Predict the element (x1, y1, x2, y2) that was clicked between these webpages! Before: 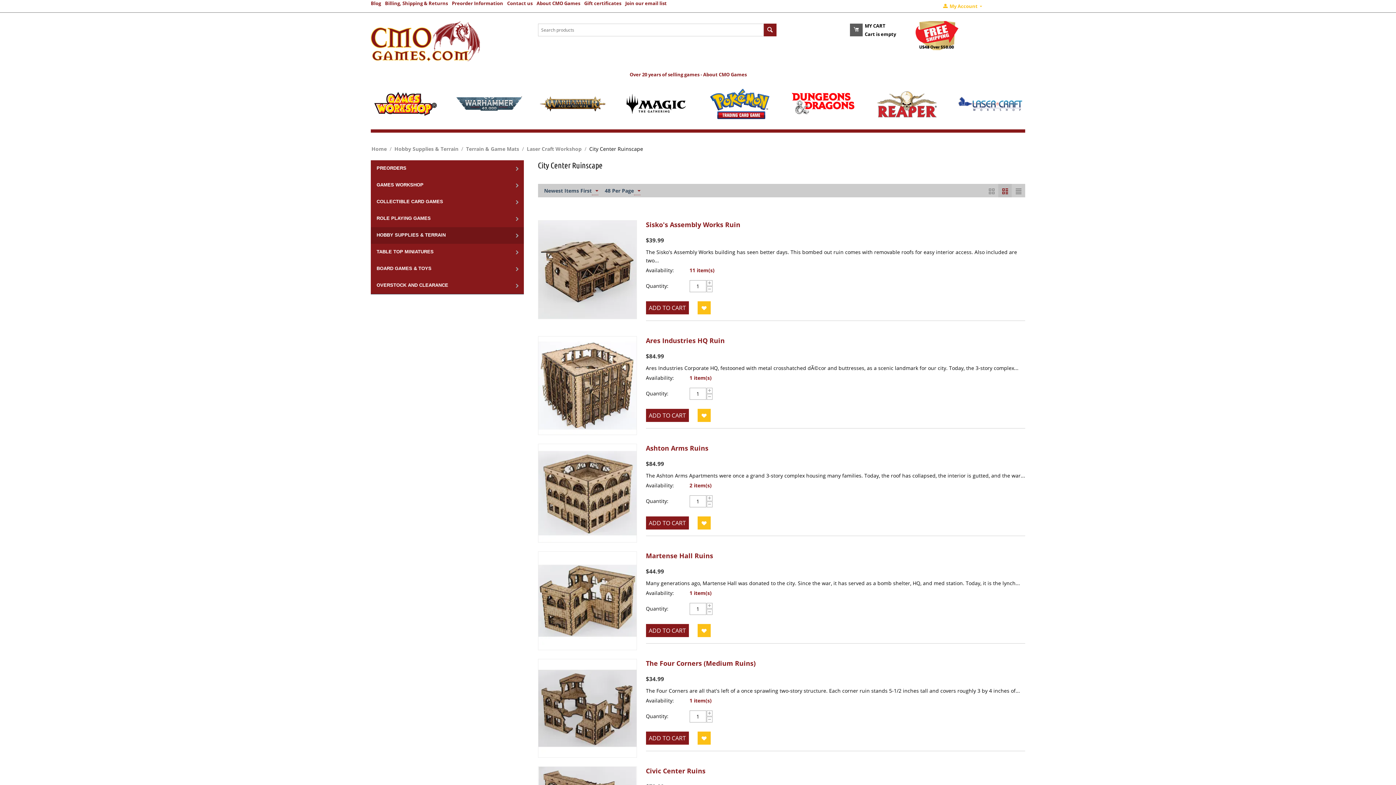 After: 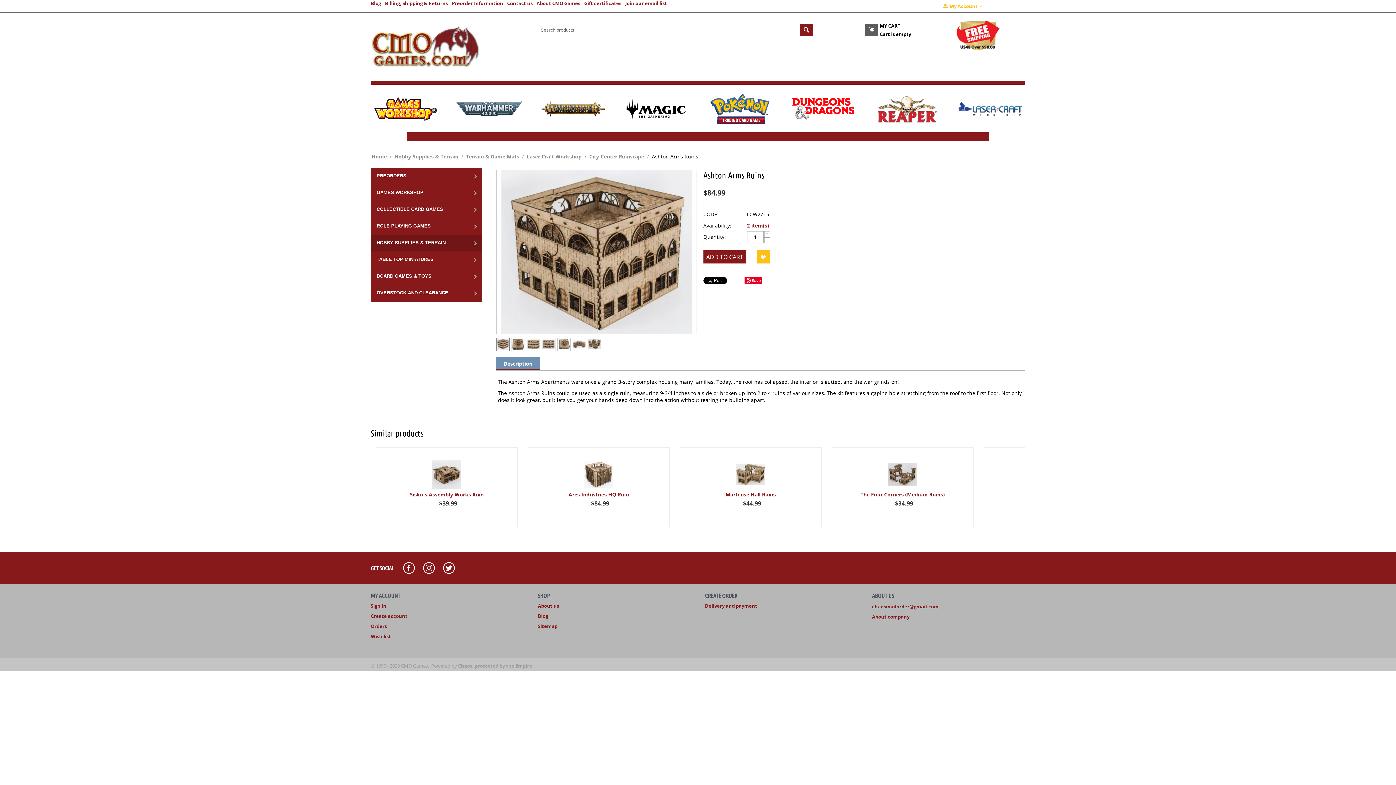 Action: bbox: (538, 489, 636, 496)